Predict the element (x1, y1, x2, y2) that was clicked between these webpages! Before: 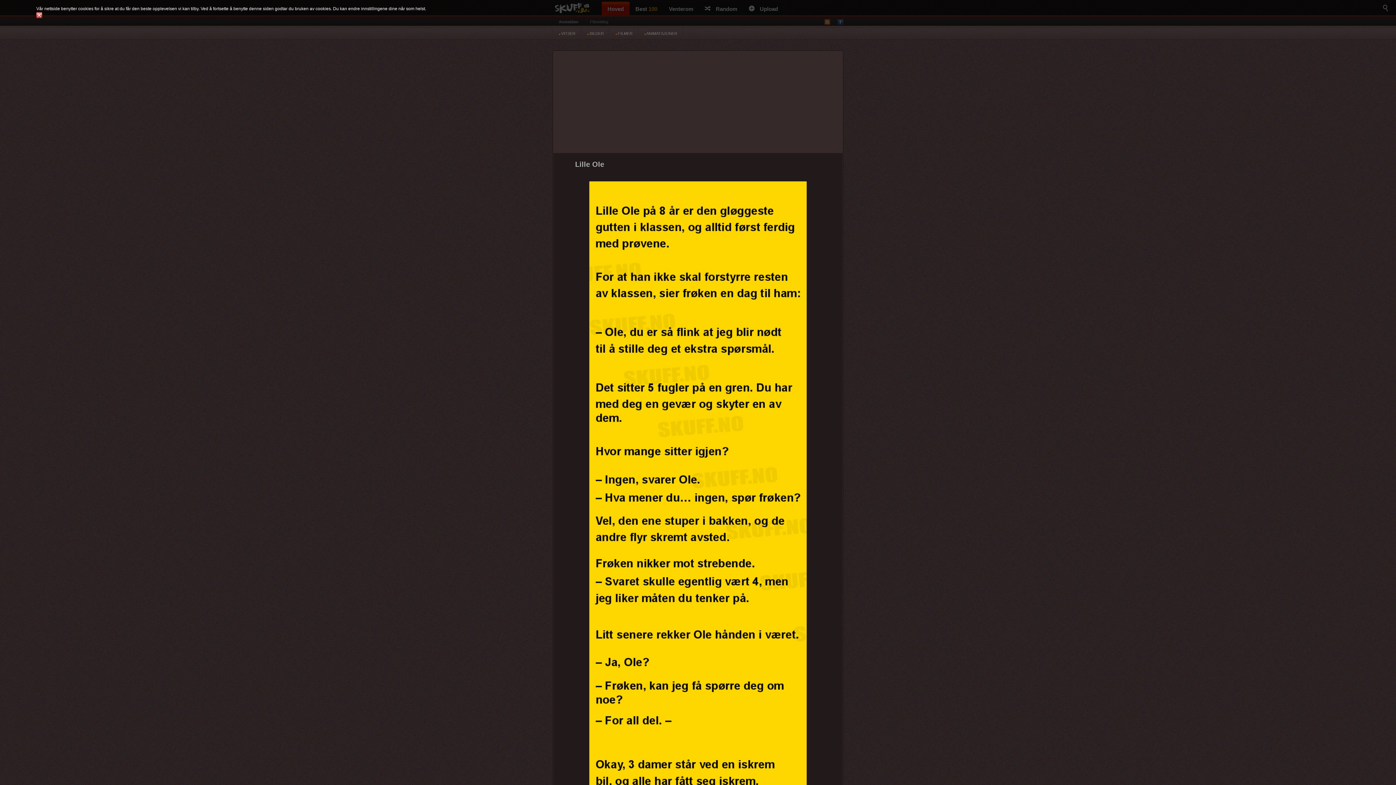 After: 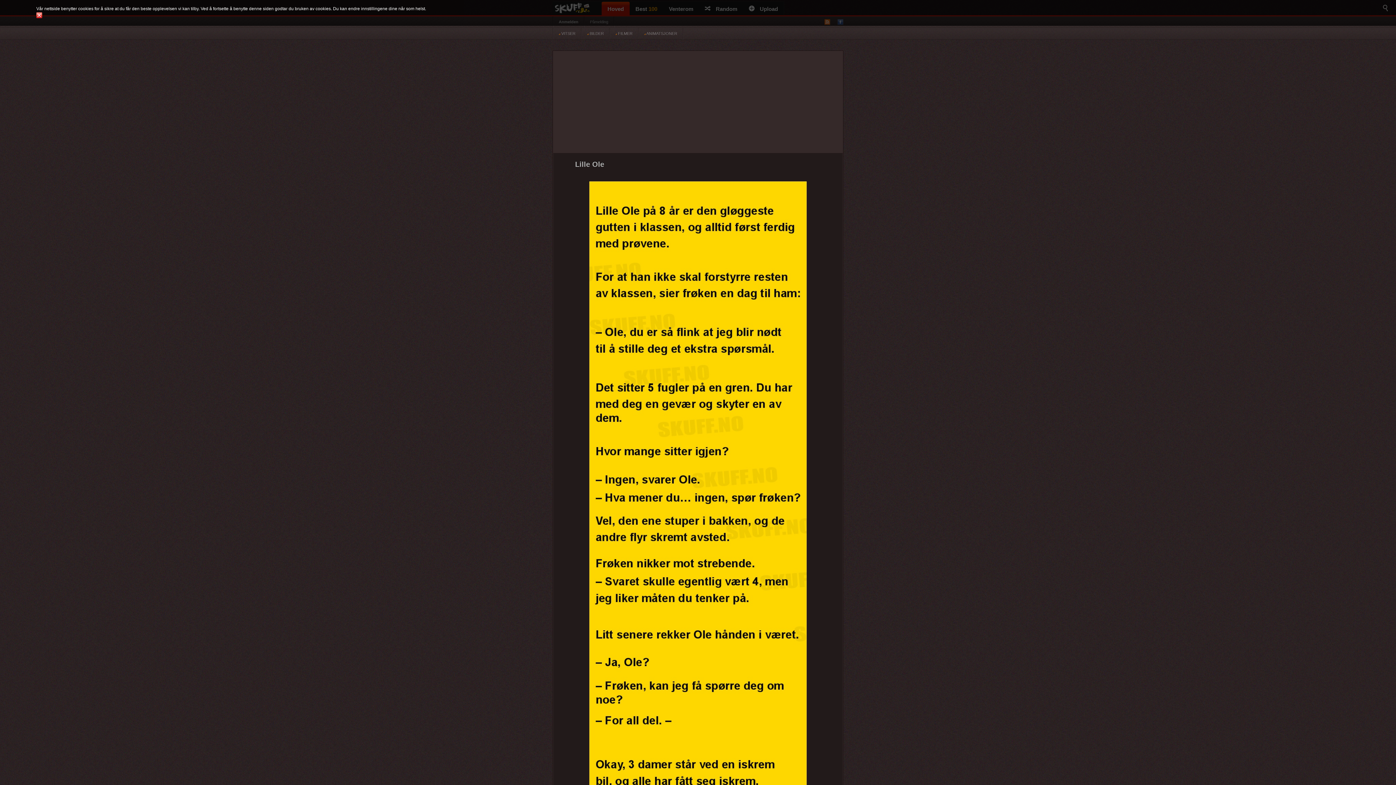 Action: label:  VITSER bbox: (558, 30, 575, 37)